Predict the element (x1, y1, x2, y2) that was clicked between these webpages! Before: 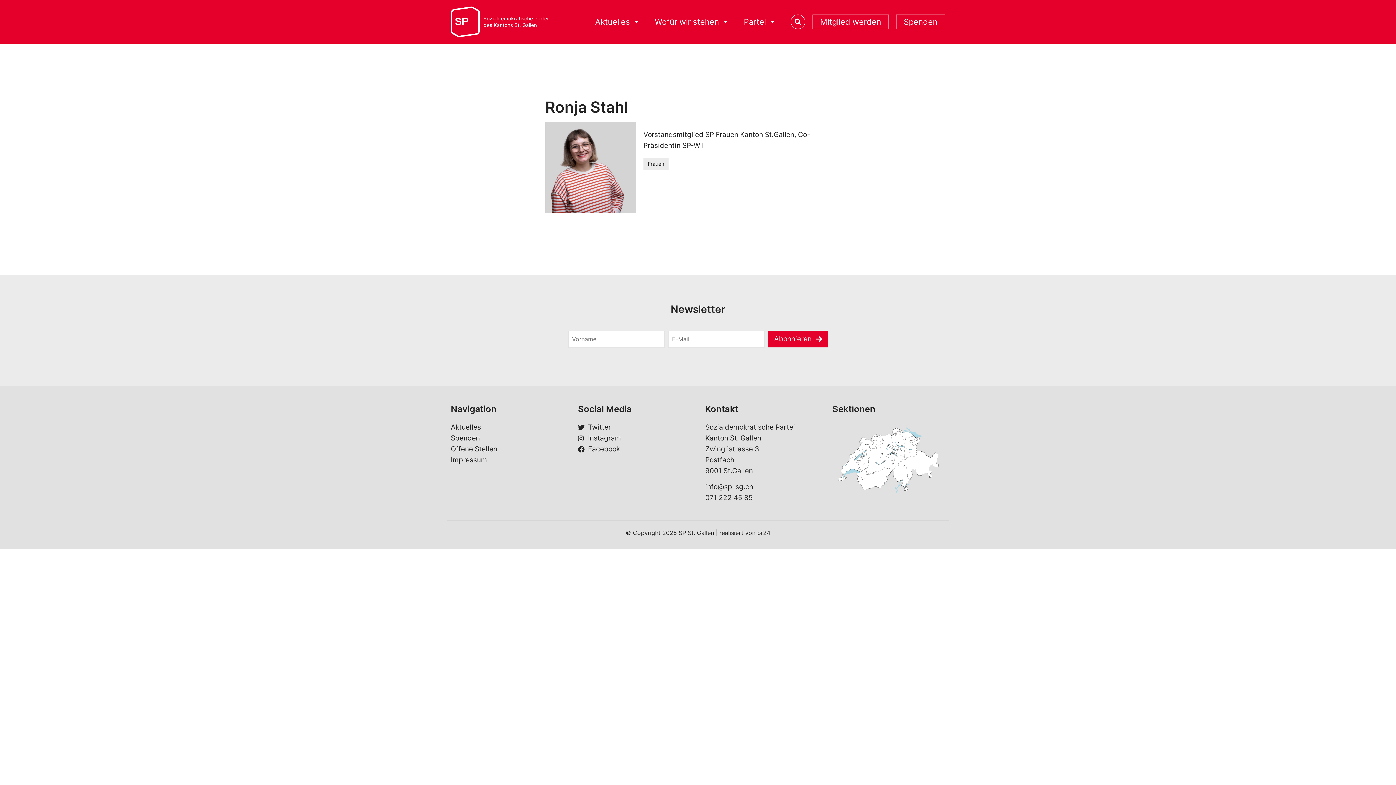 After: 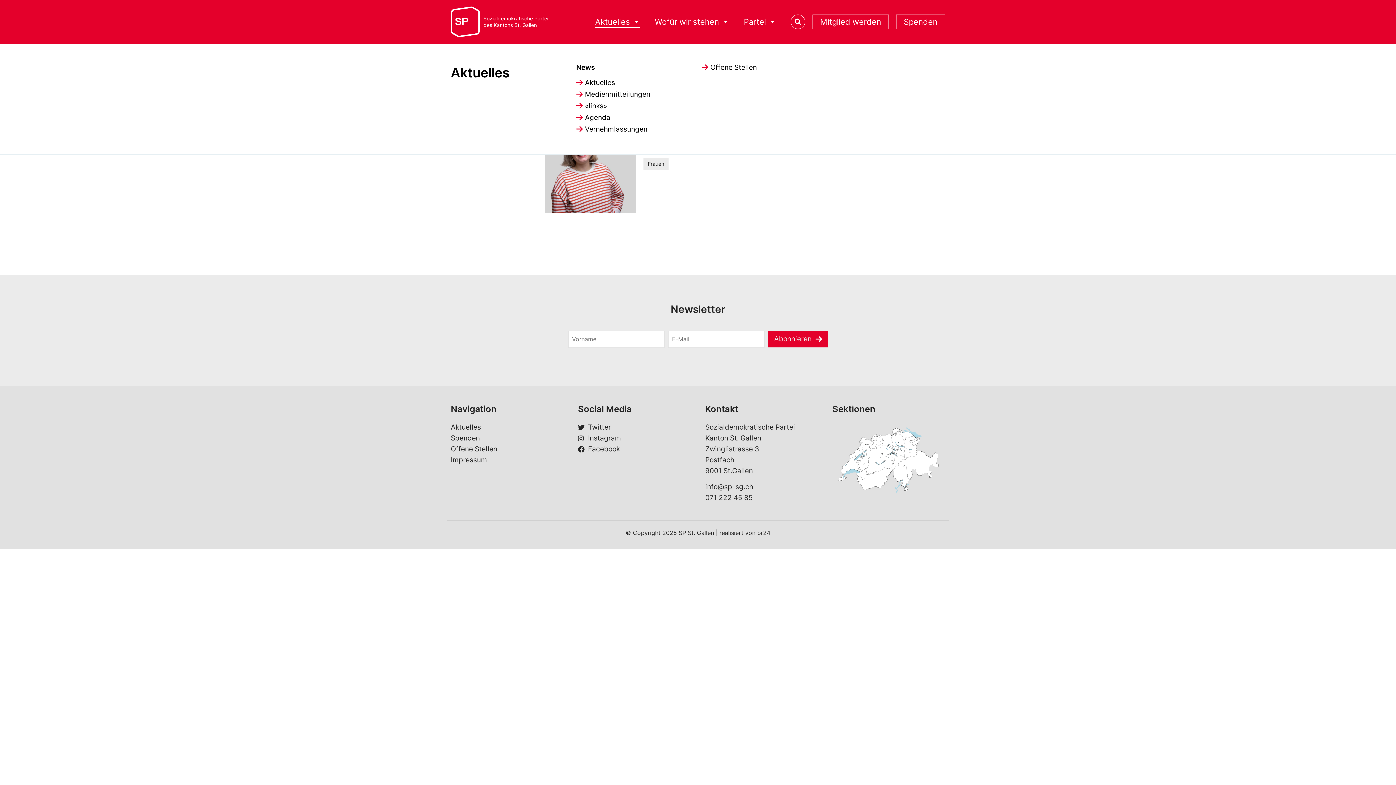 Action: label: Aktuelles bbox: (588, 14, 647, 28)